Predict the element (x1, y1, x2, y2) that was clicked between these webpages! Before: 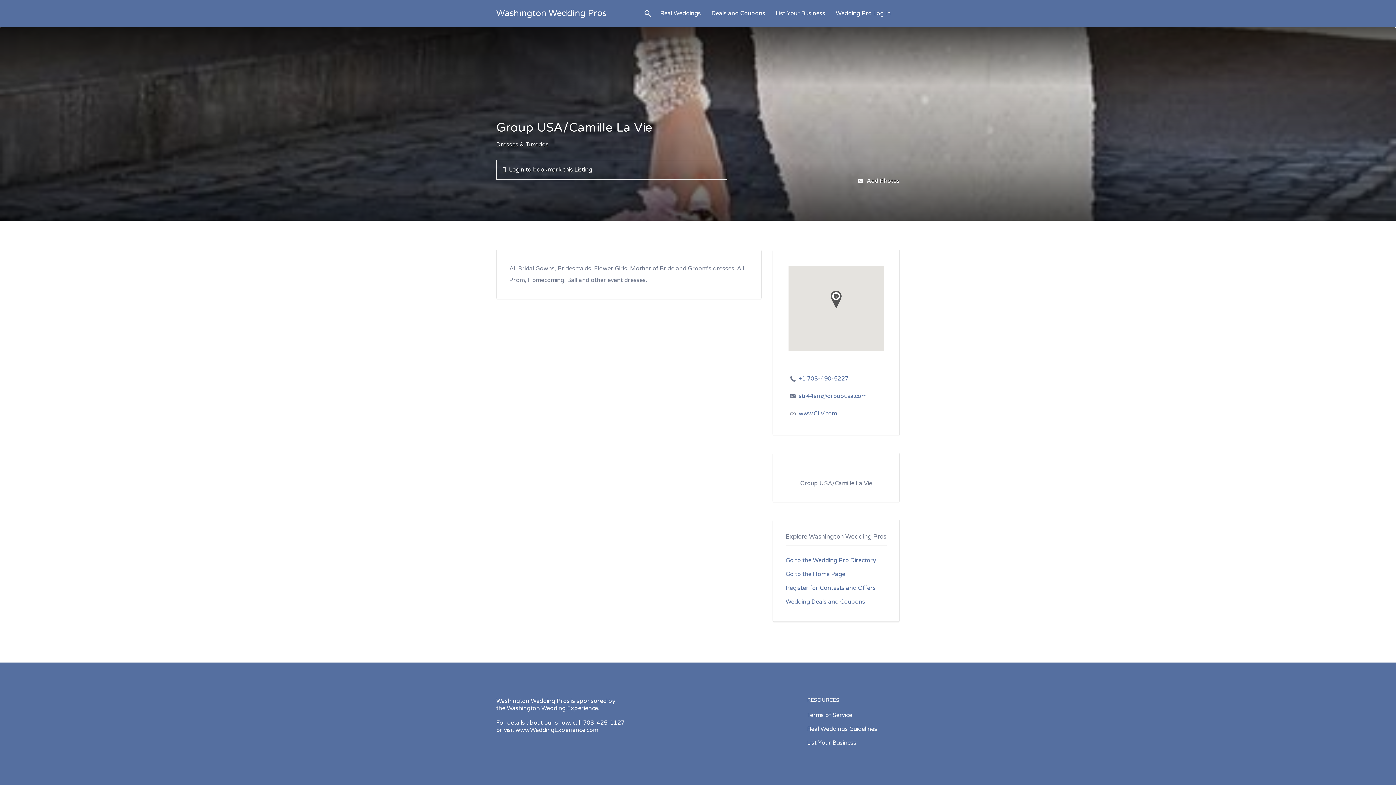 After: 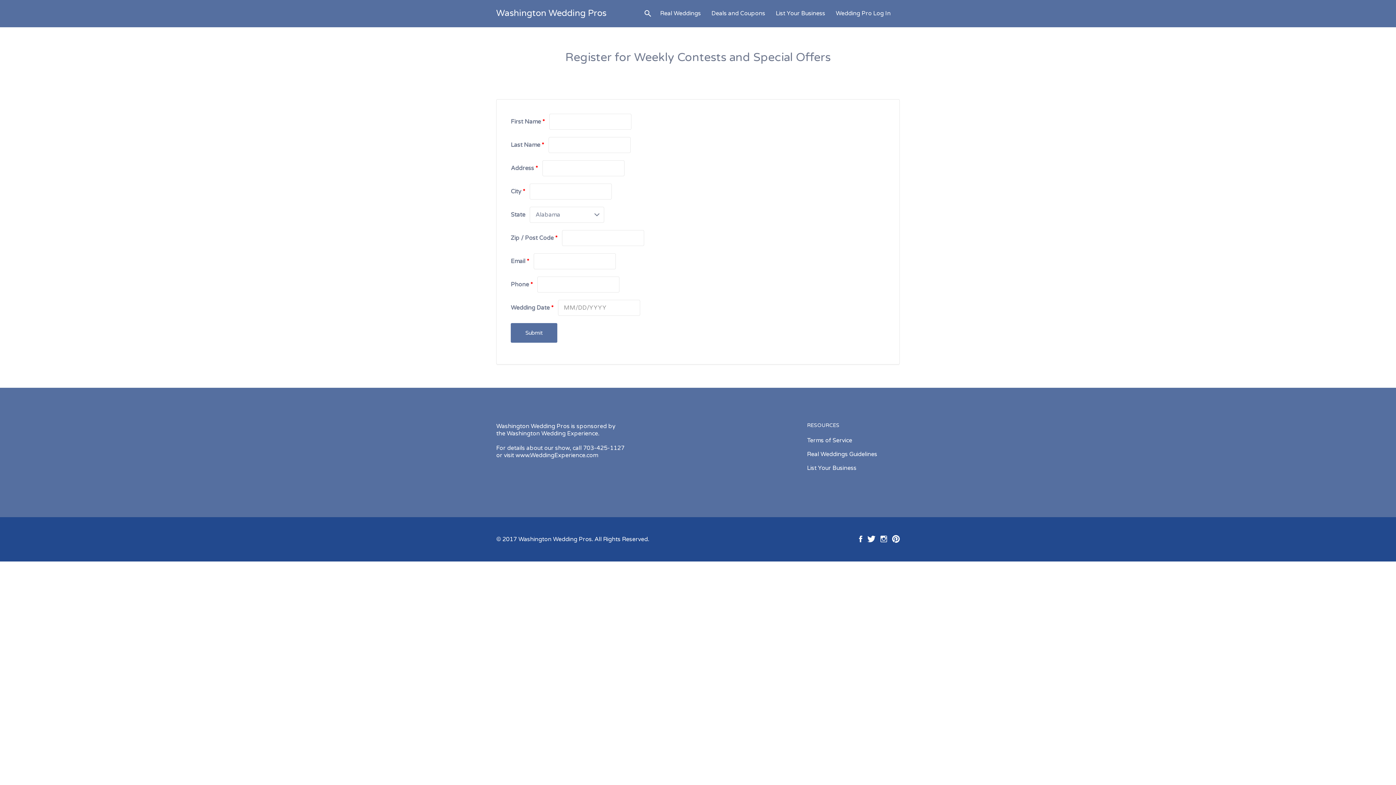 Action: bbox: (785, 584, 876, 592) label: Register for Contests and Offers